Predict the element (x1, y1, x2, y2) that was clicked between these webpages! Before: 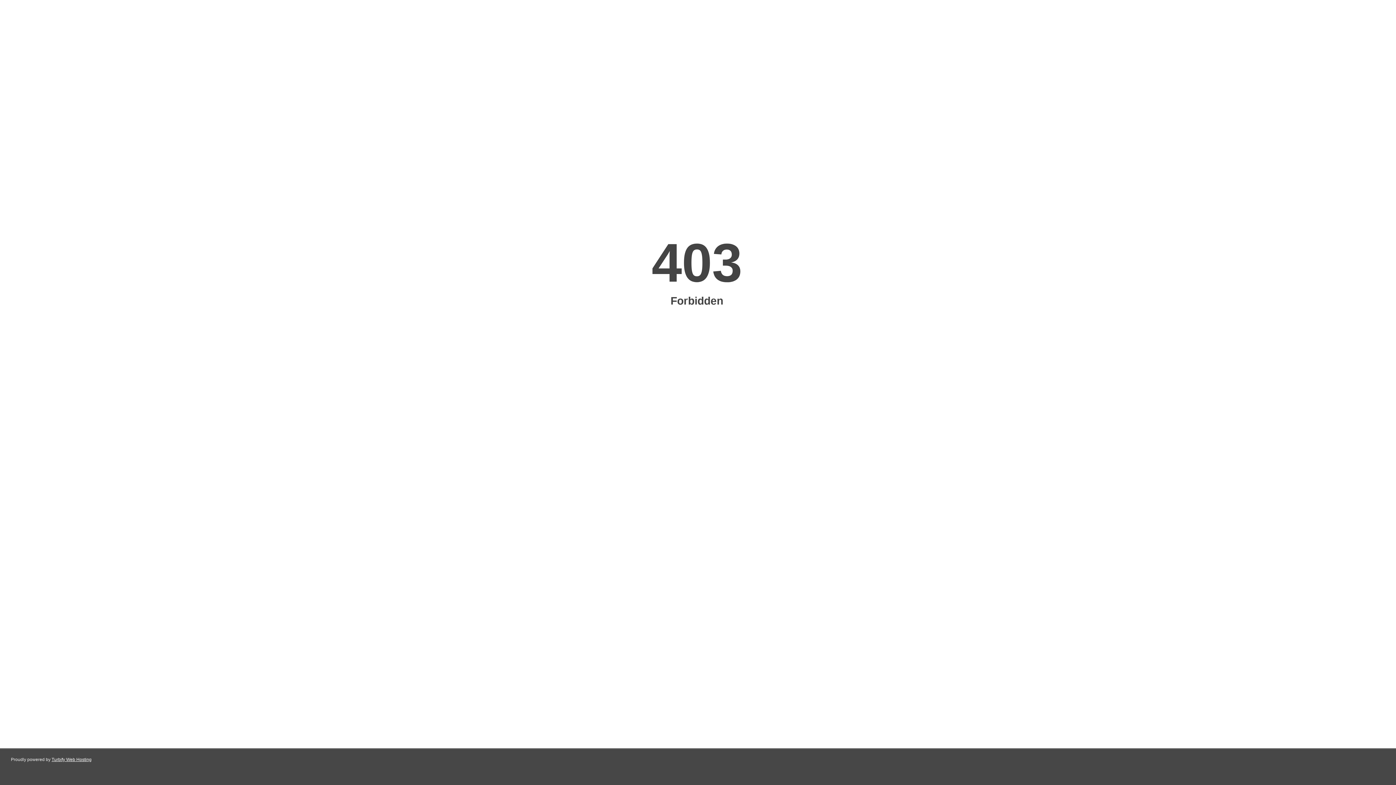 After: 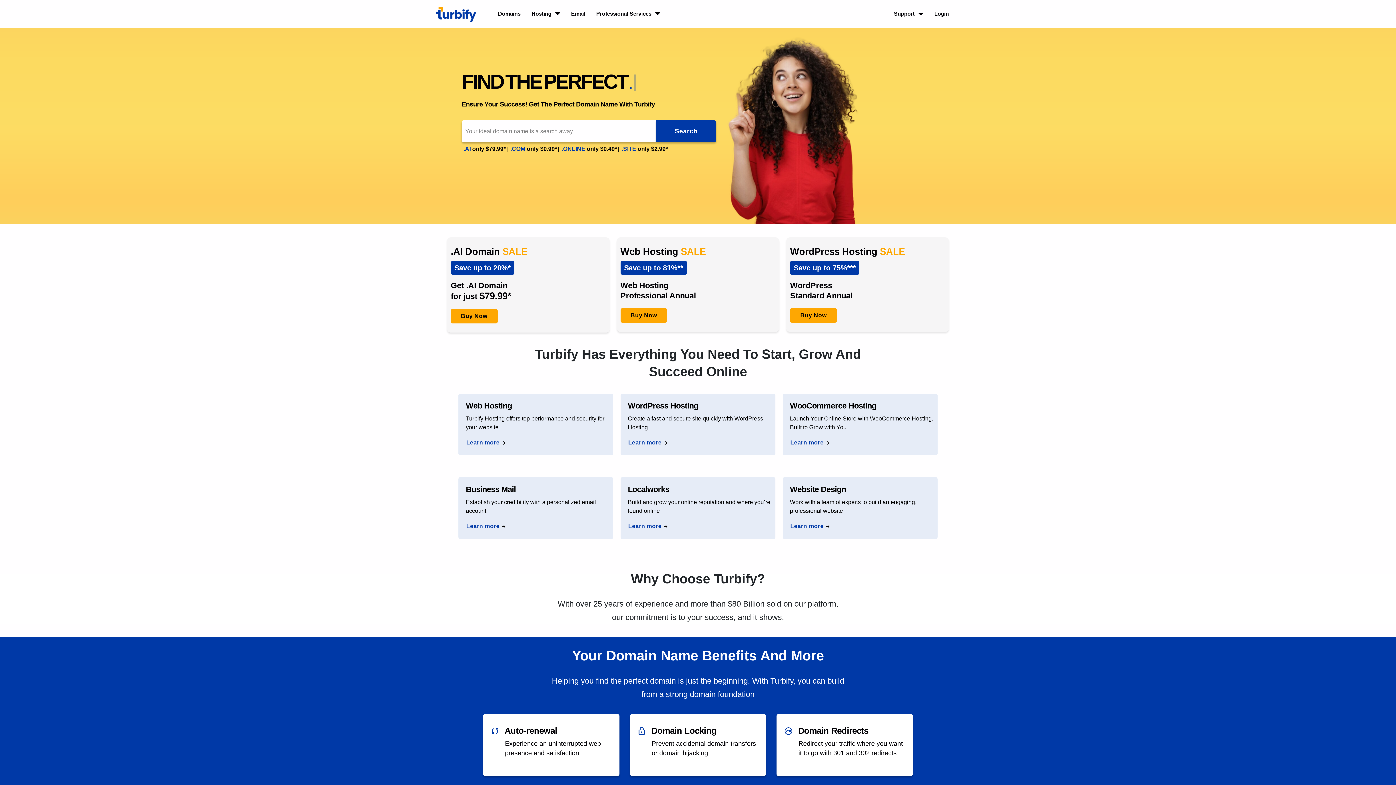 Action: label: Turbify Web Hosting bbox: (51, 757, 91, 762)